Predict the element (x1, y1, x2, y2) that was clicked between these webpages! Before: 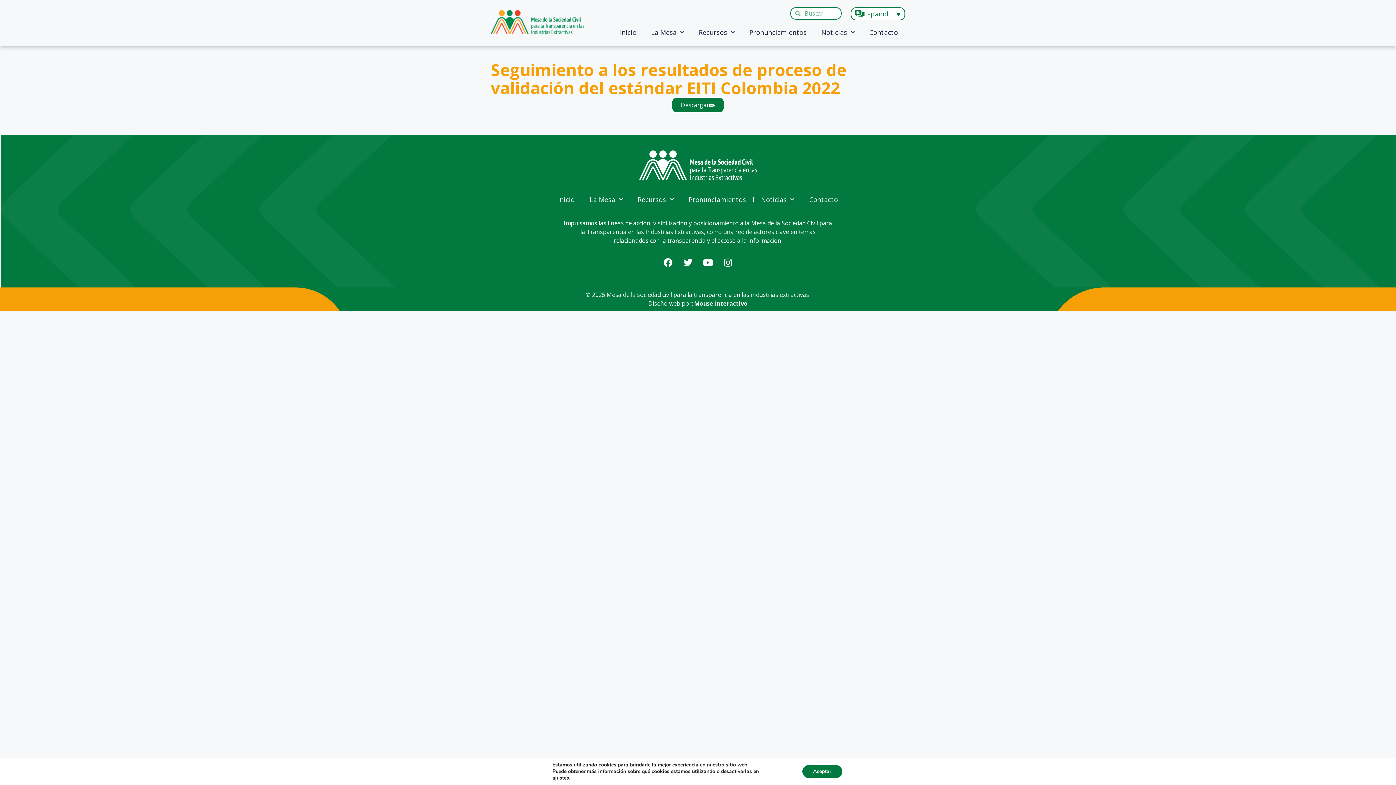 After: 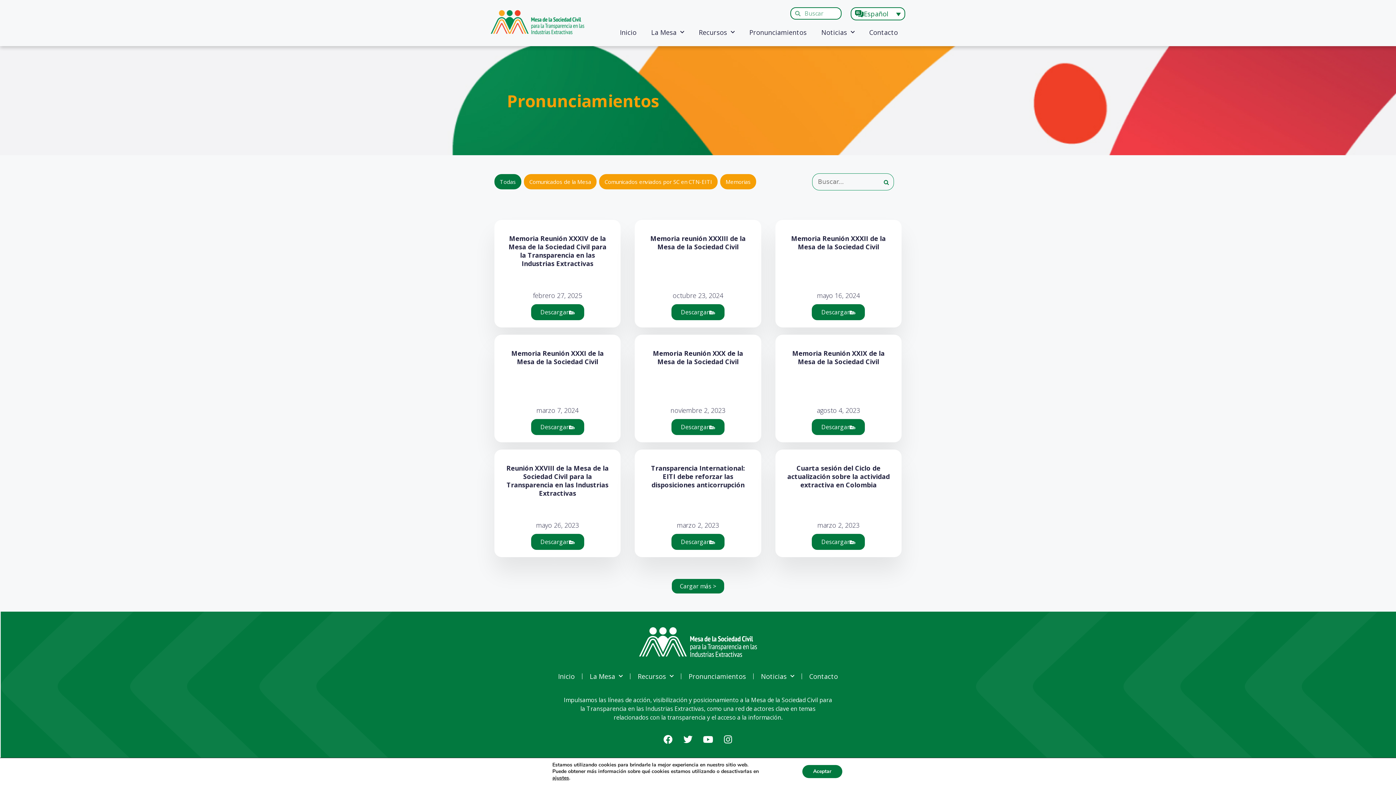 Action: bbox: (742, 23, 814, 40) label: Pronunciamientos